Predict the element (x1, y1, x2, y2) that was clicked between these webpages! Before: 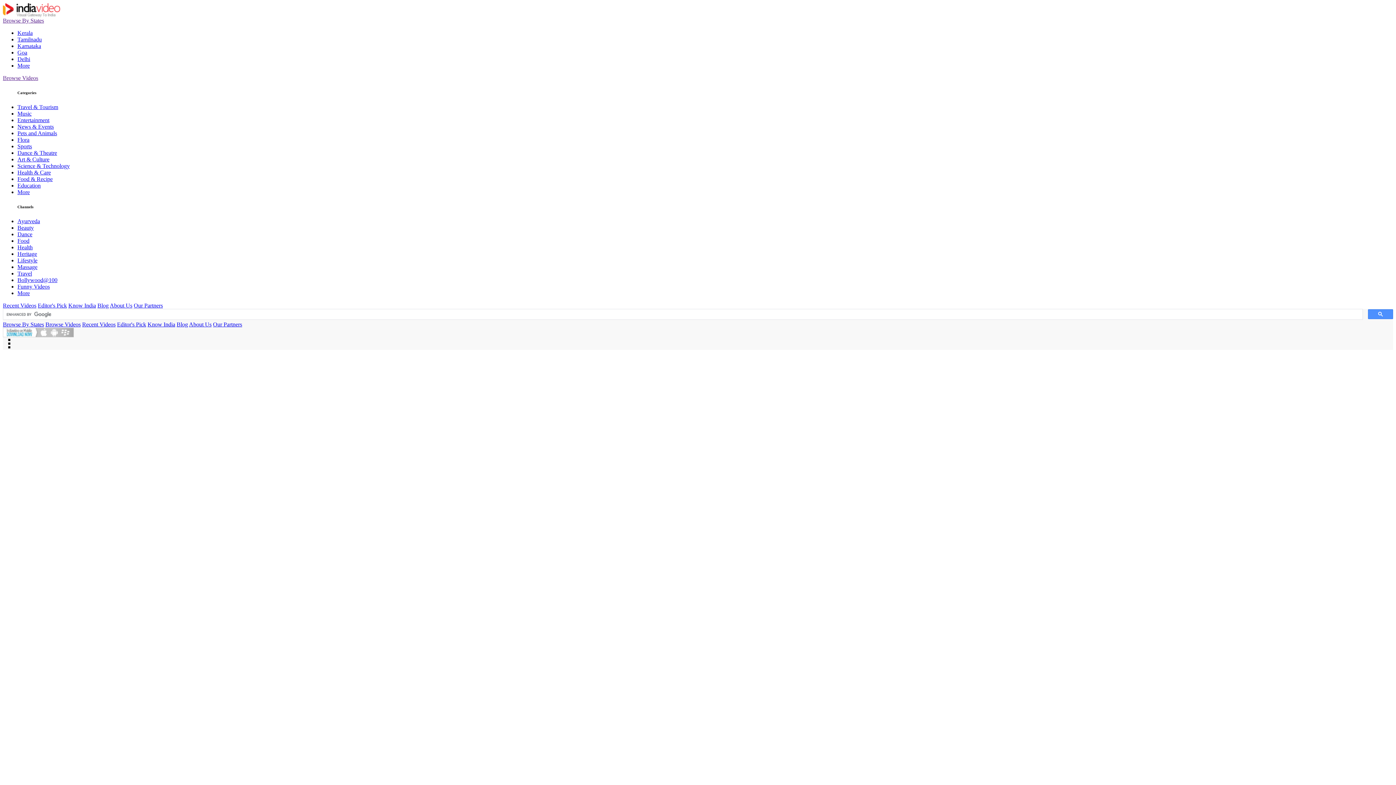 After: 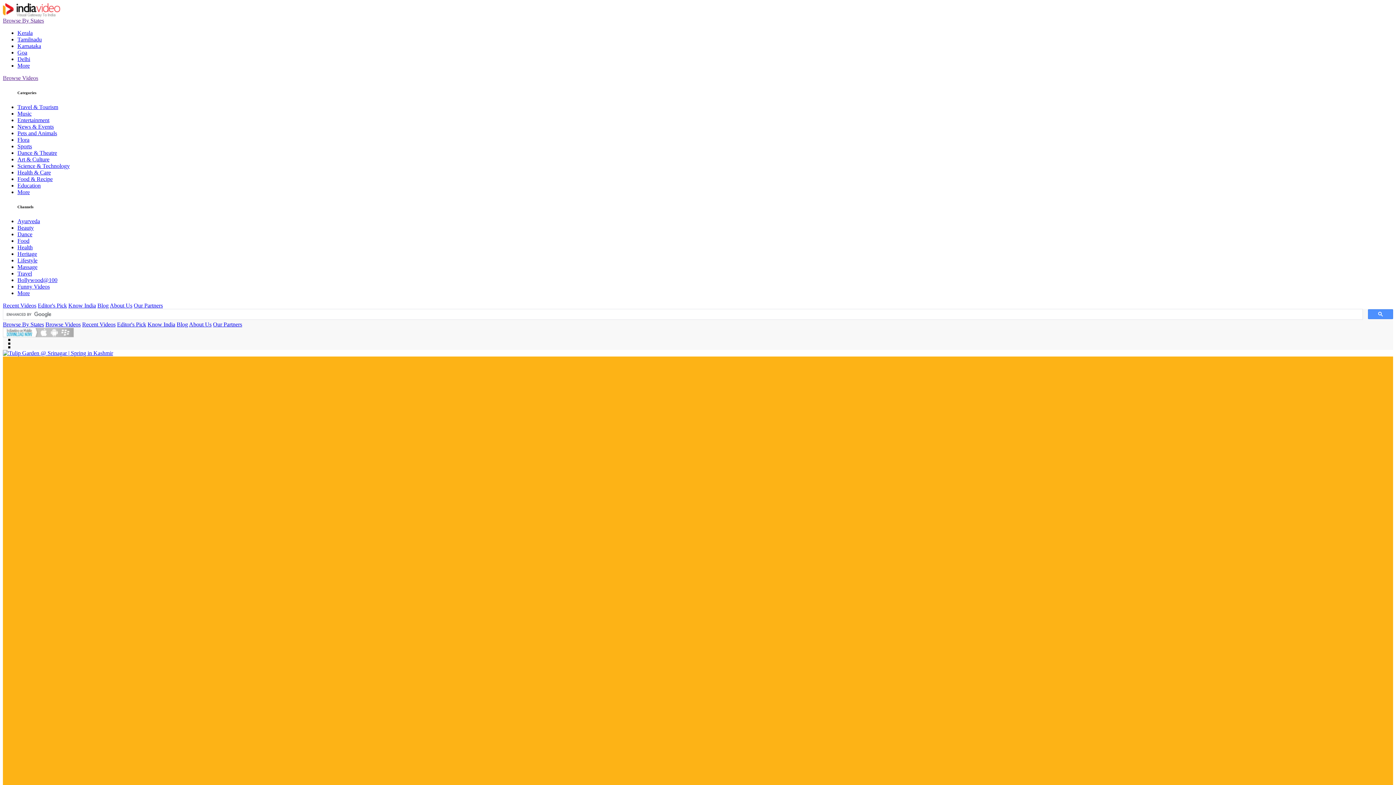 Action: bbox: (2, 12, 60, 18)